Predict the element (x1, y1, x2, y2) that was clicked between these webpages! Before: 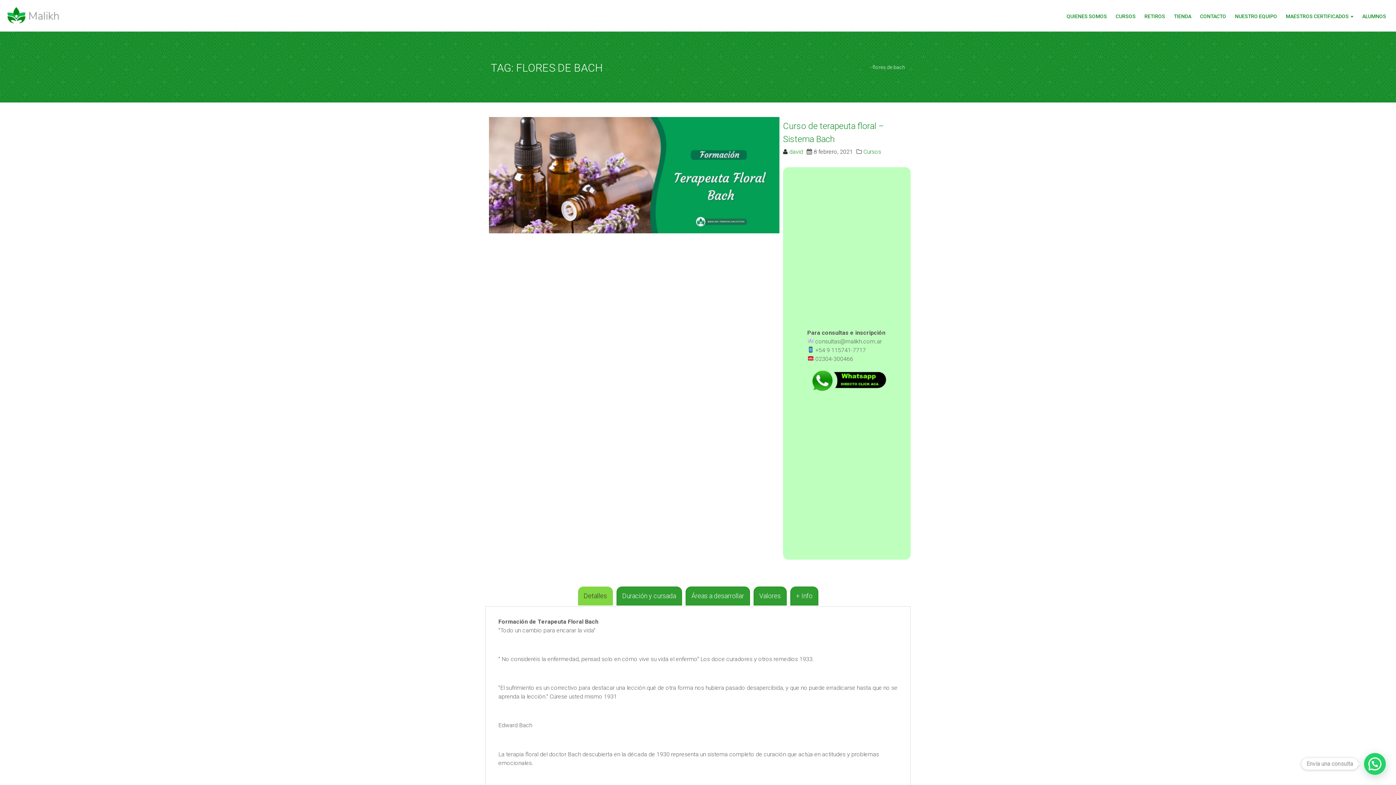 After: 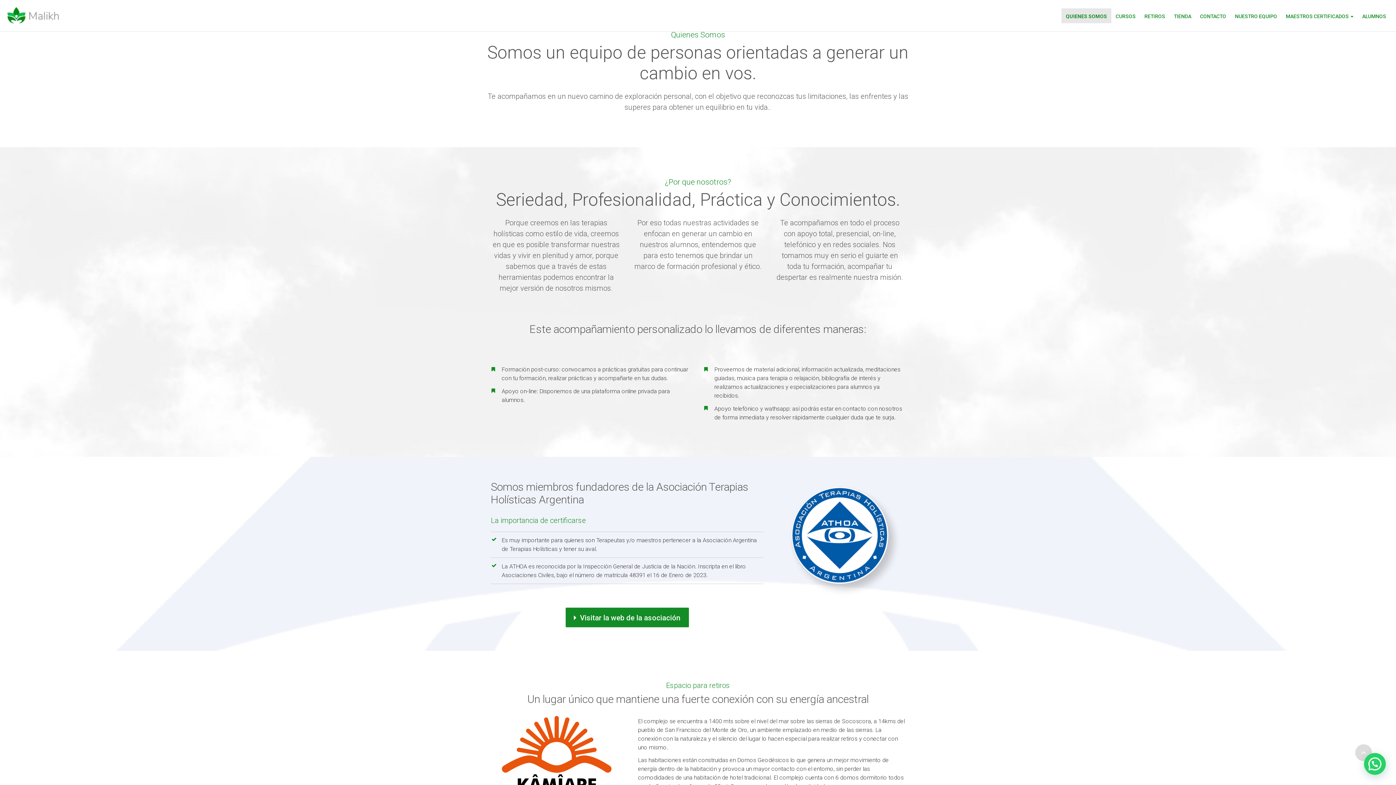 Action: bbox: (1062, 8, 1111, 23) label: QUIENES SOMOS